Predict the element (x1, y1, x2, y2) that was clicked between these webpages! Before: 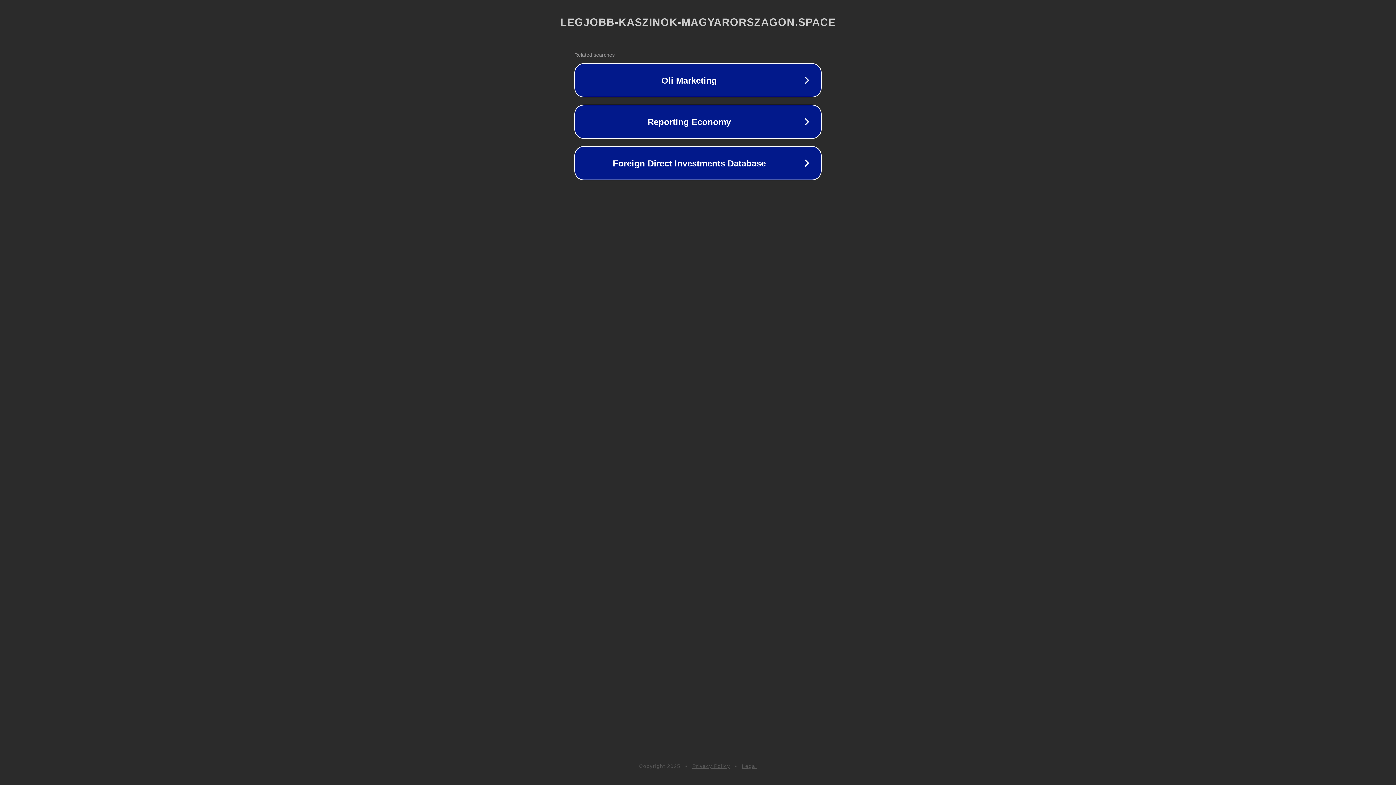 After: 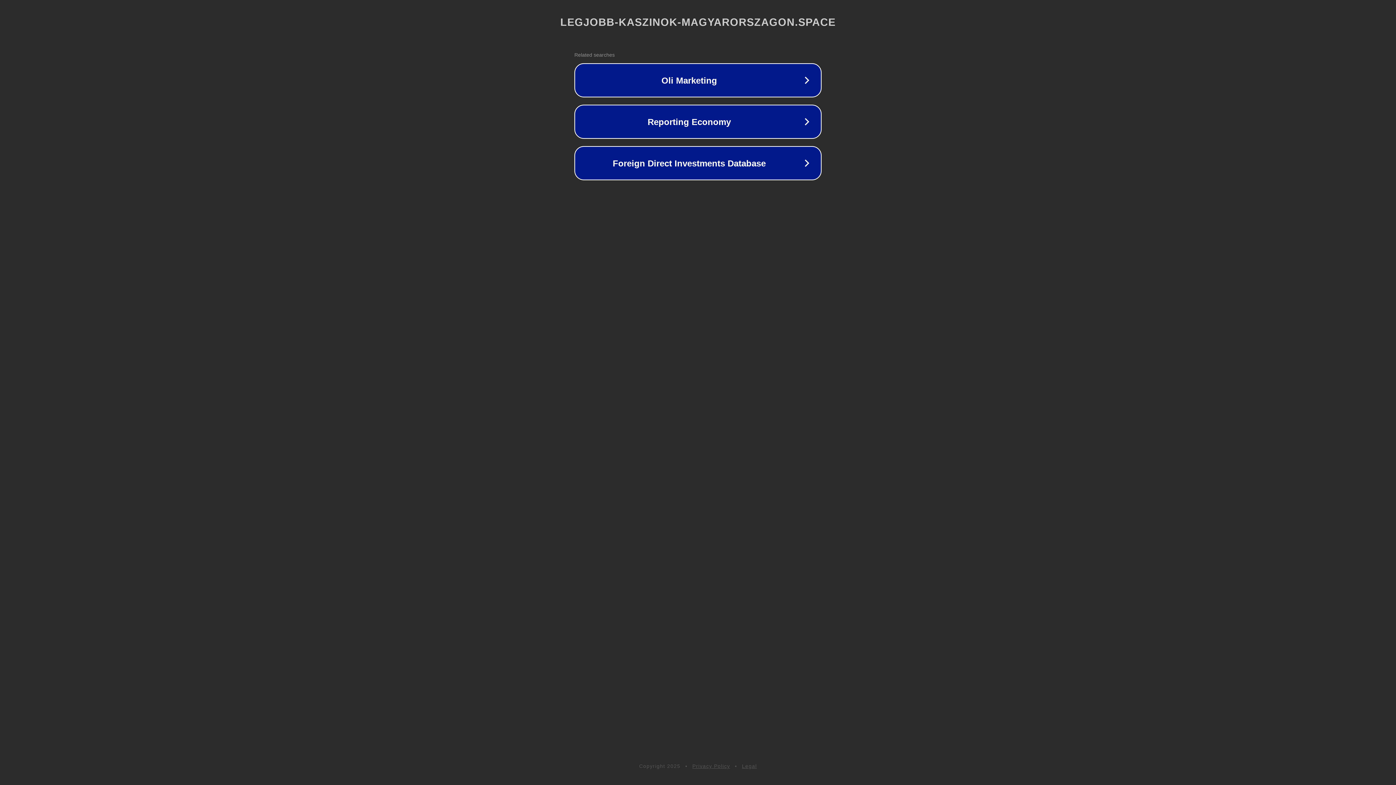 Action: label: Privacy Policy bbox: (692, 763, 730, 769)